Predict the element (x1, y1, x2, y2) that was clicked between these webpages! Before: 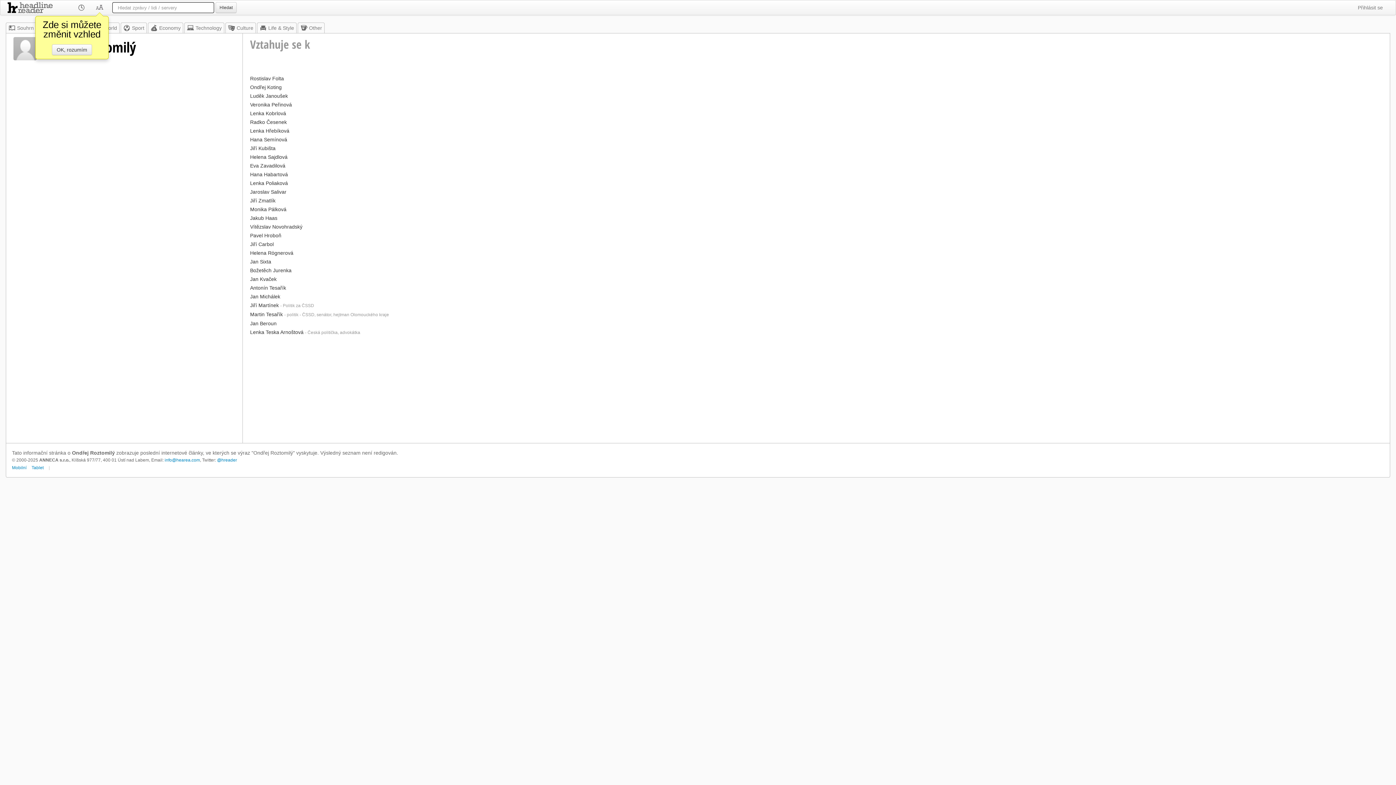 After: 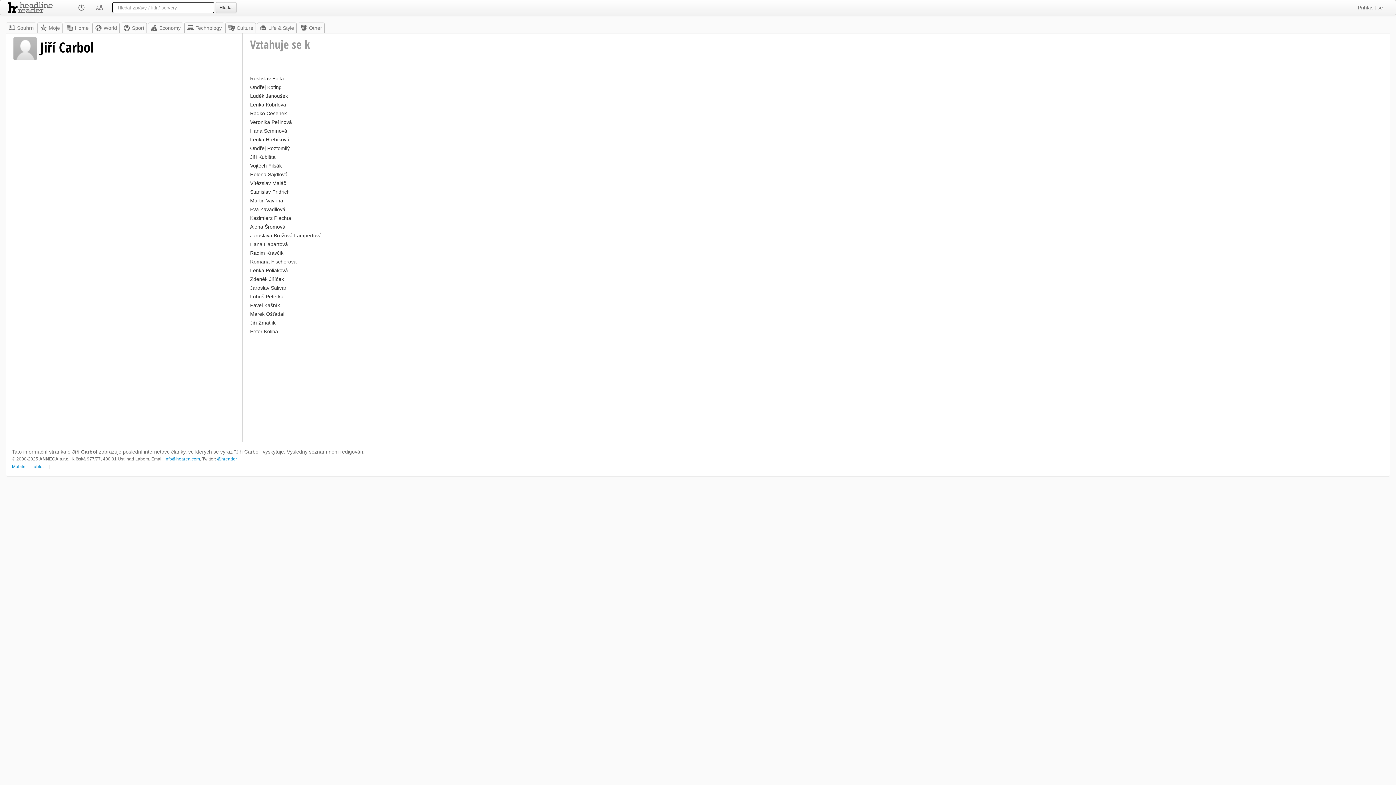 Action: label: Jiří Carbol bbox: (250, 241, 273, 247)